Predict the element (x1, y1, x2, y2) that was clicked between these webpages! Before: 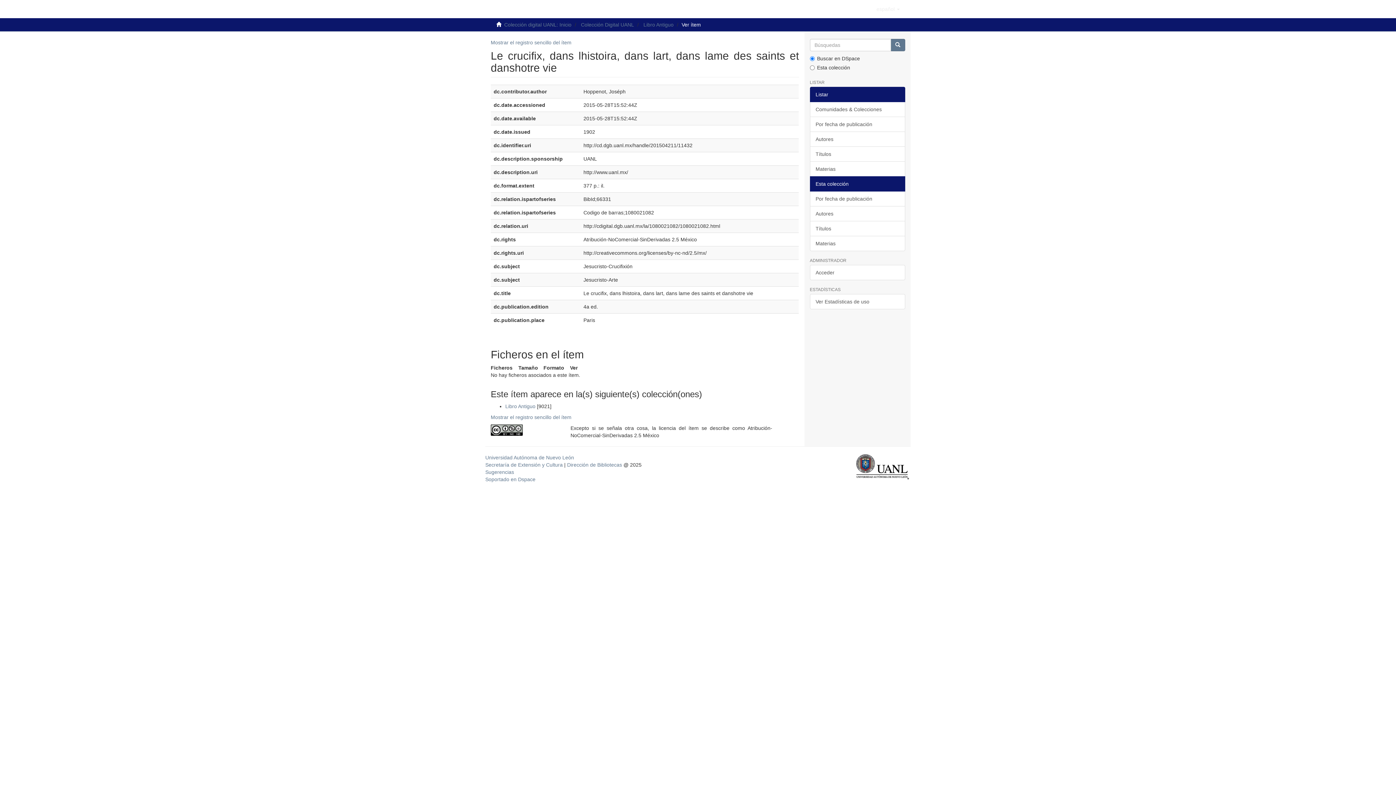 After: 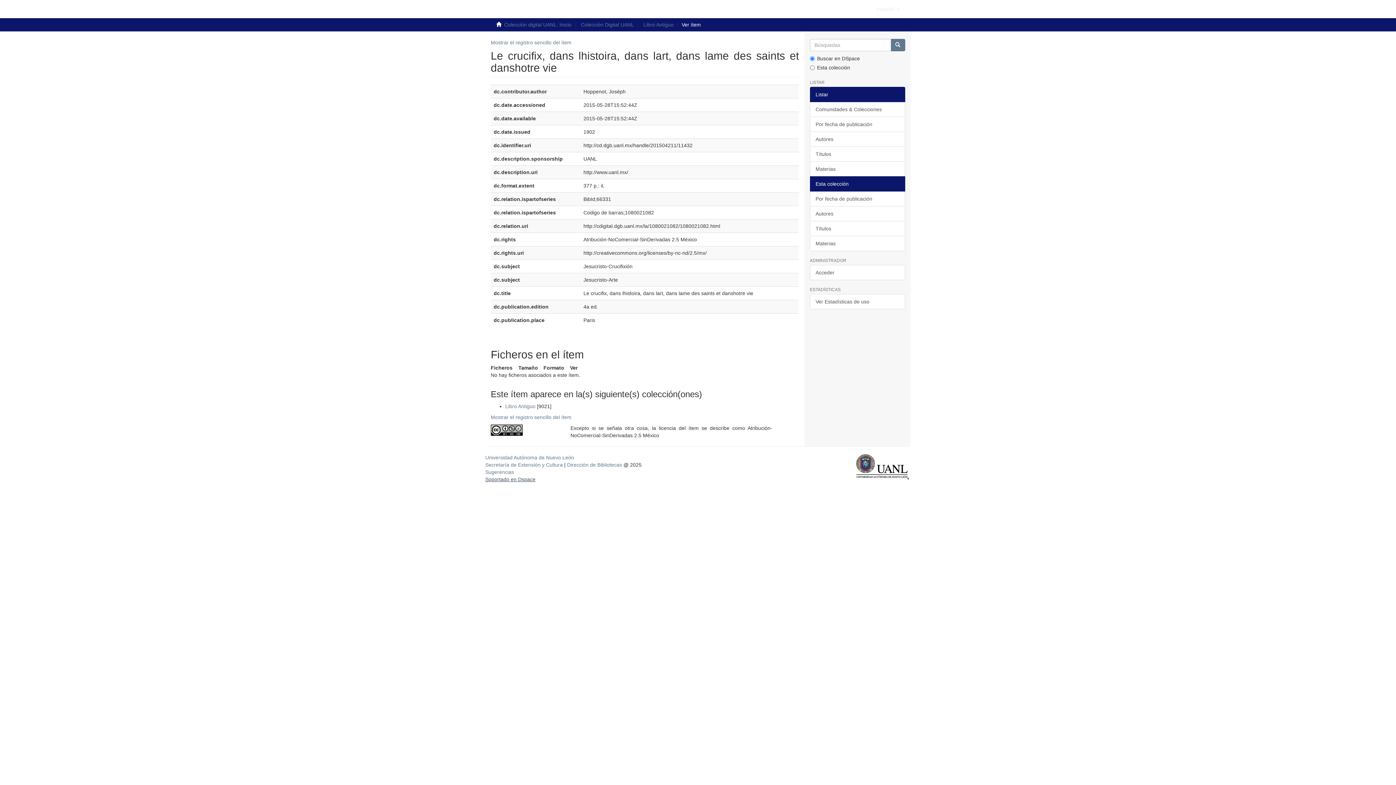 Action: label: Soportado en Dspace bbox: (485, 476, 535, 482)